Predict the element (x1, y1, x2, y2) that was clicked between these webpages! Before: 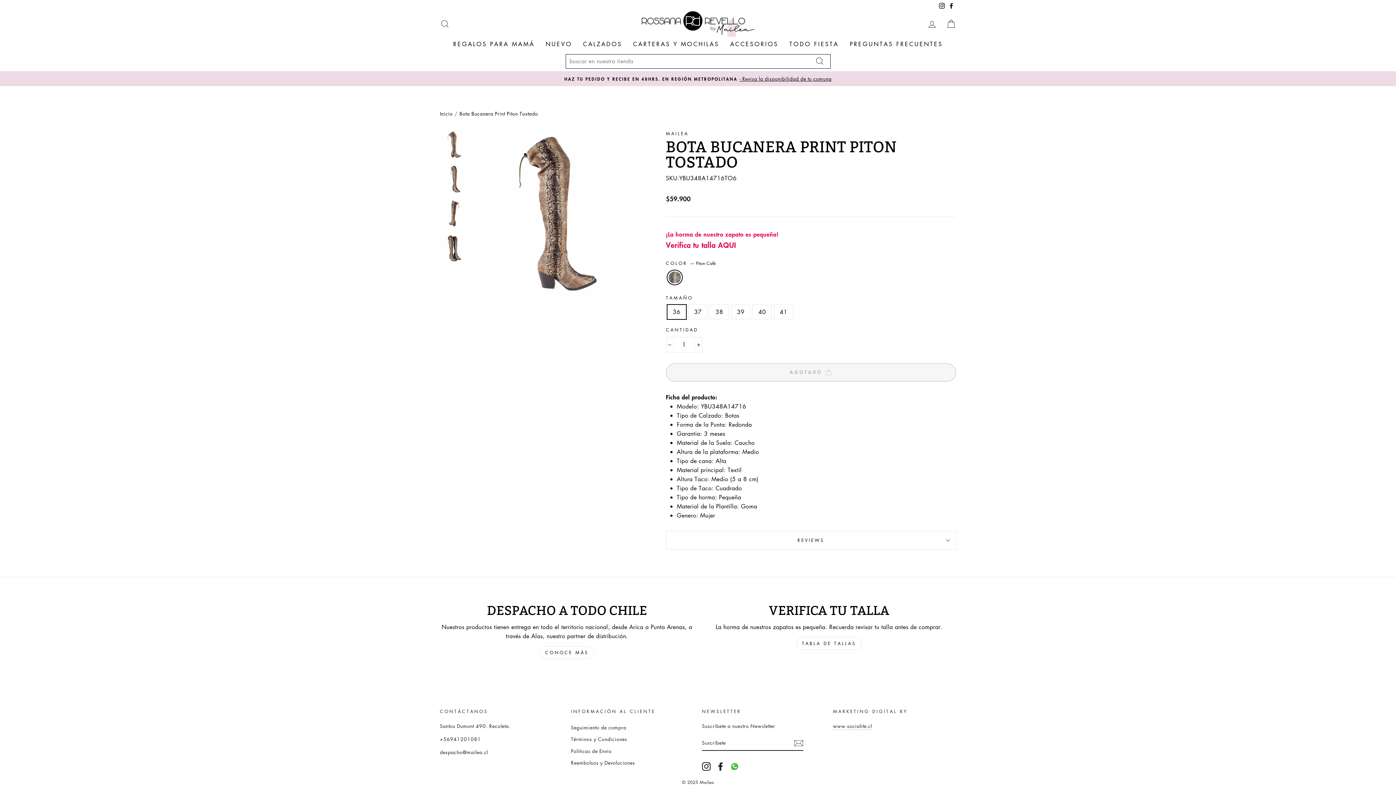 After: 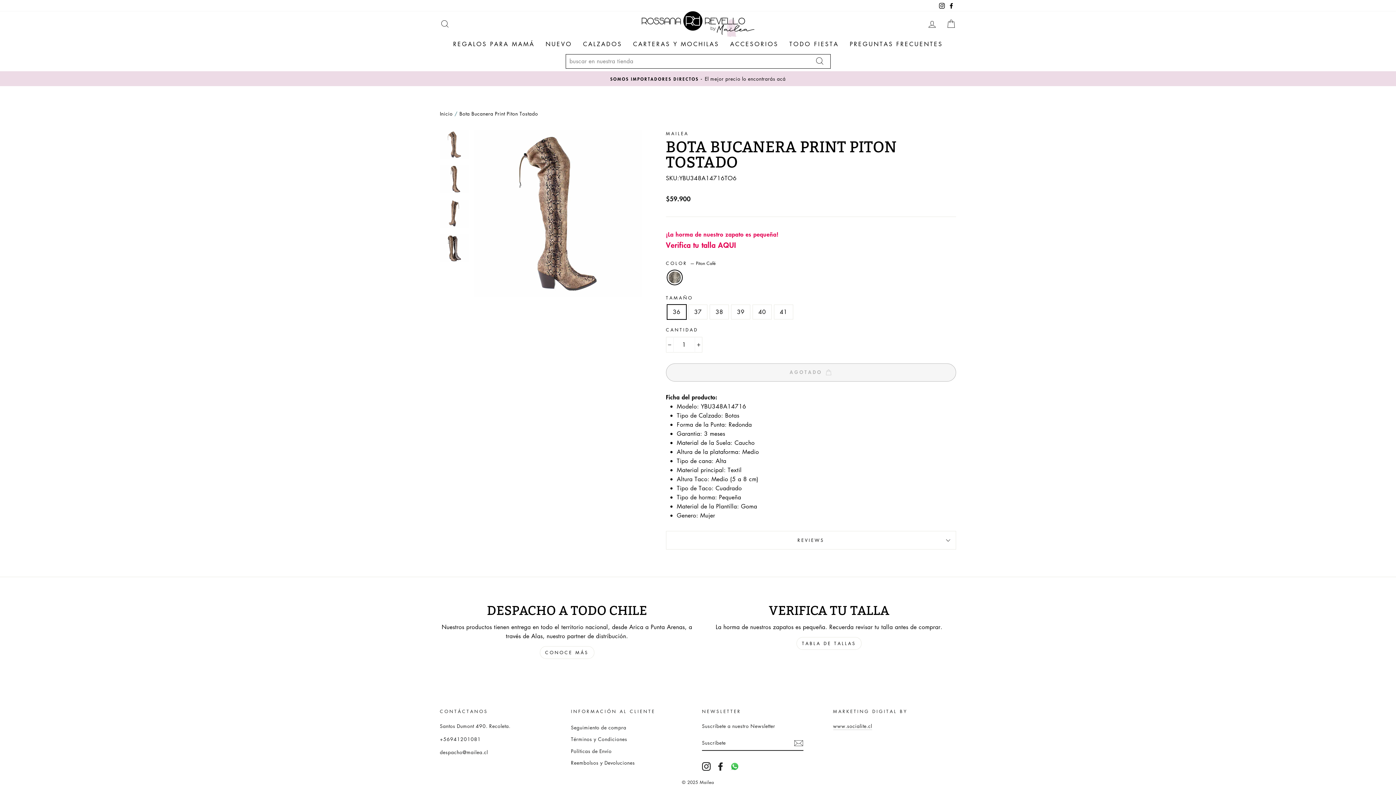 Action: bbox: (440, 130, 468, 158)